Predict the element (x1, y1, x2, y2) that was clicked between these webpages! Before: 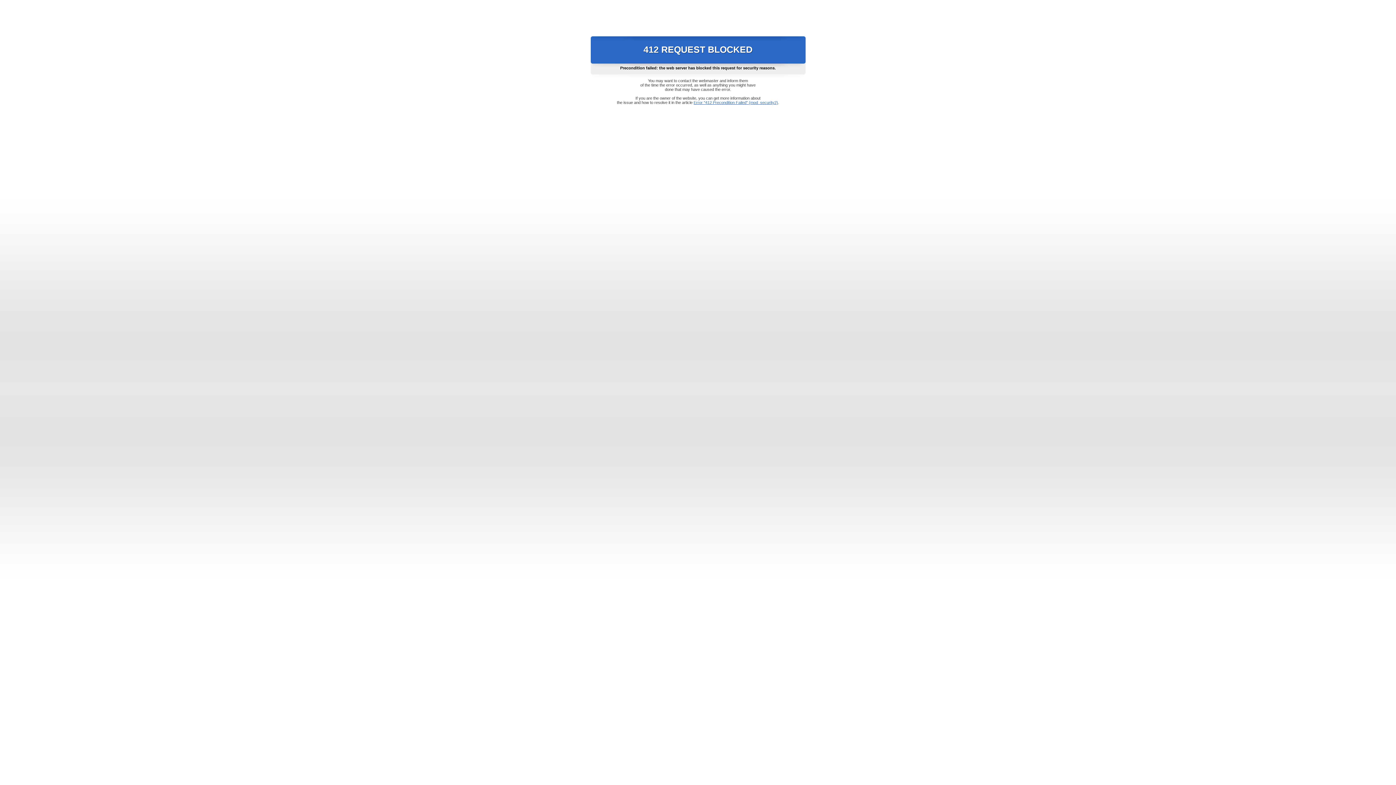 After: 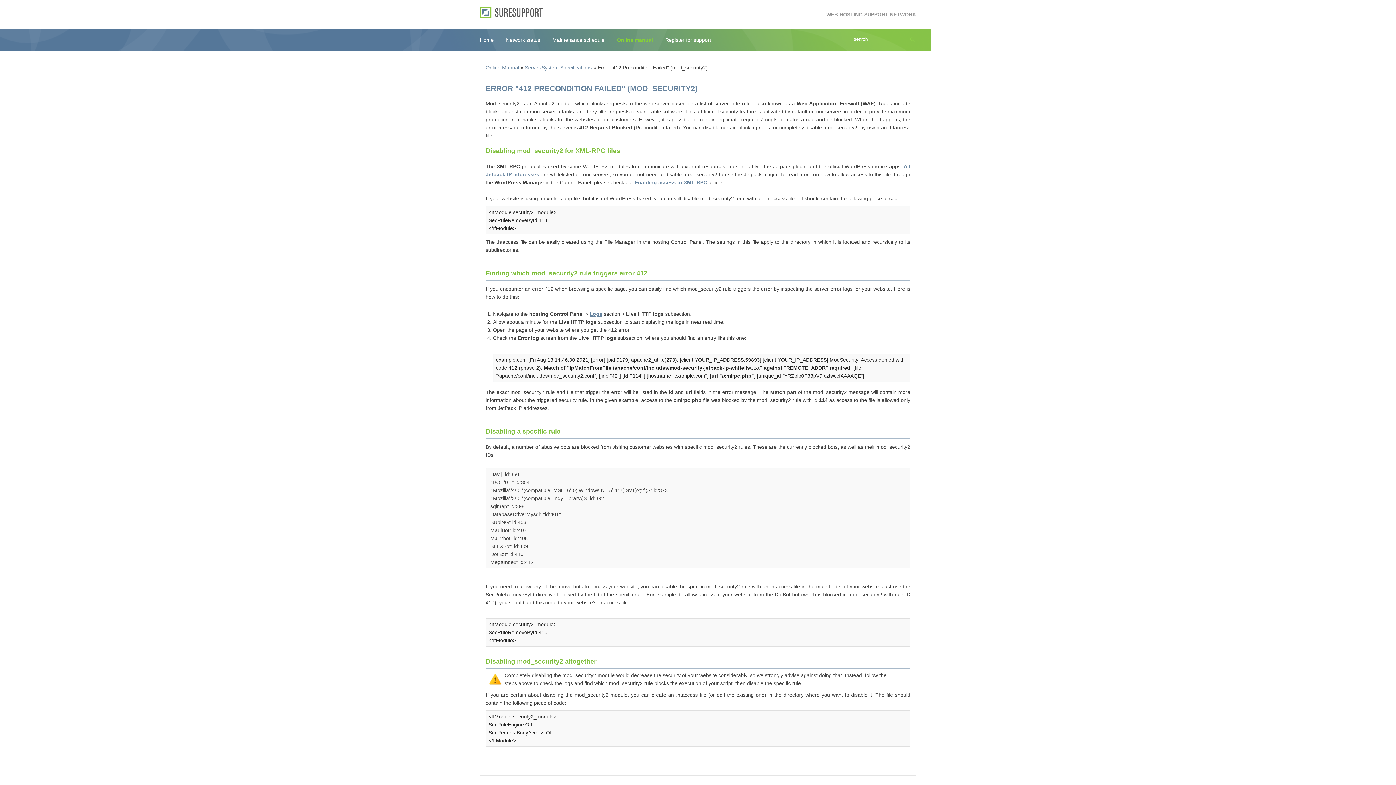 Action: label: Error "412 Precondition Failed" (mod_security2) bbox: (693, 100, 778, 104)